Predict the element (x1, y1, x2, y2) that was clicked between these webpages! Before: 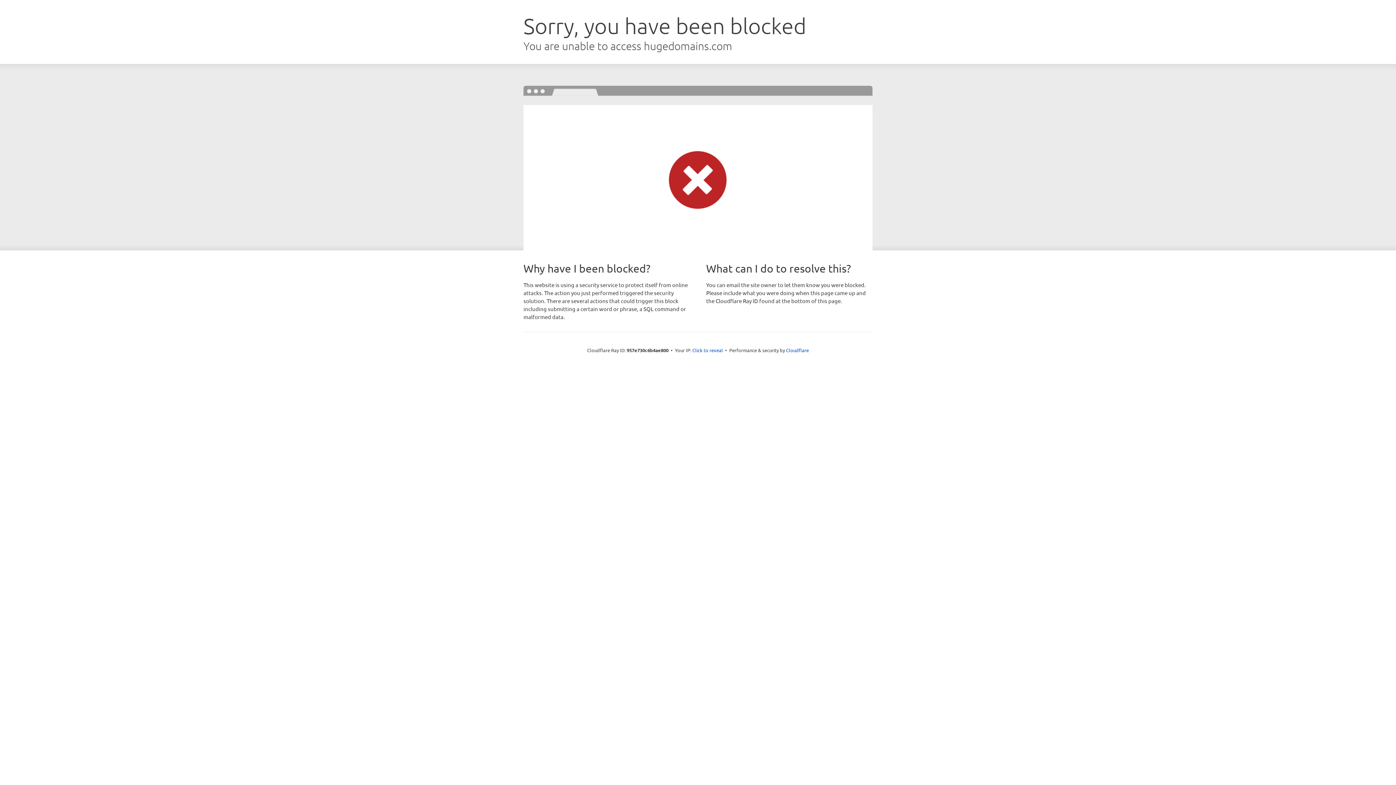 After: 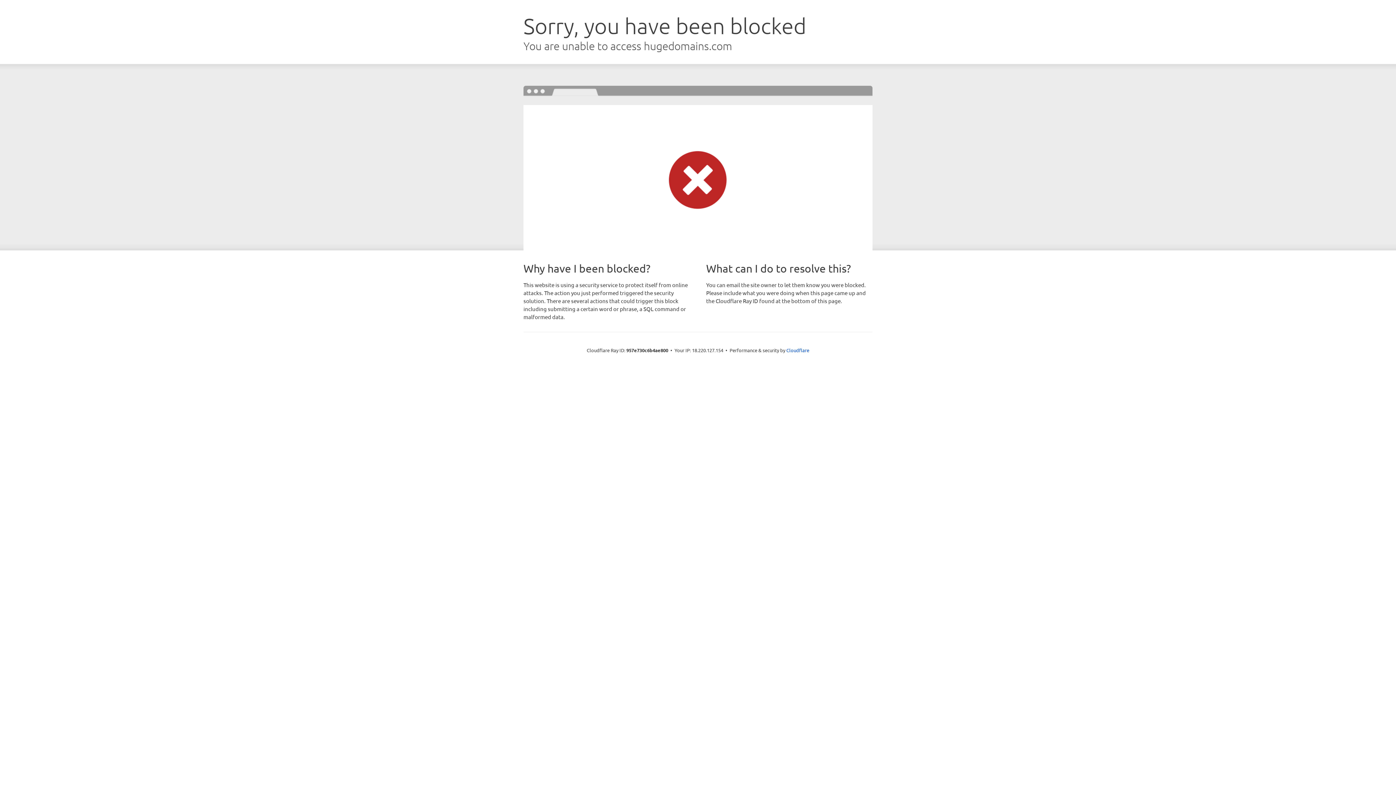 Action: bbox: (692, 346, 723, 353) label: Click to reveal